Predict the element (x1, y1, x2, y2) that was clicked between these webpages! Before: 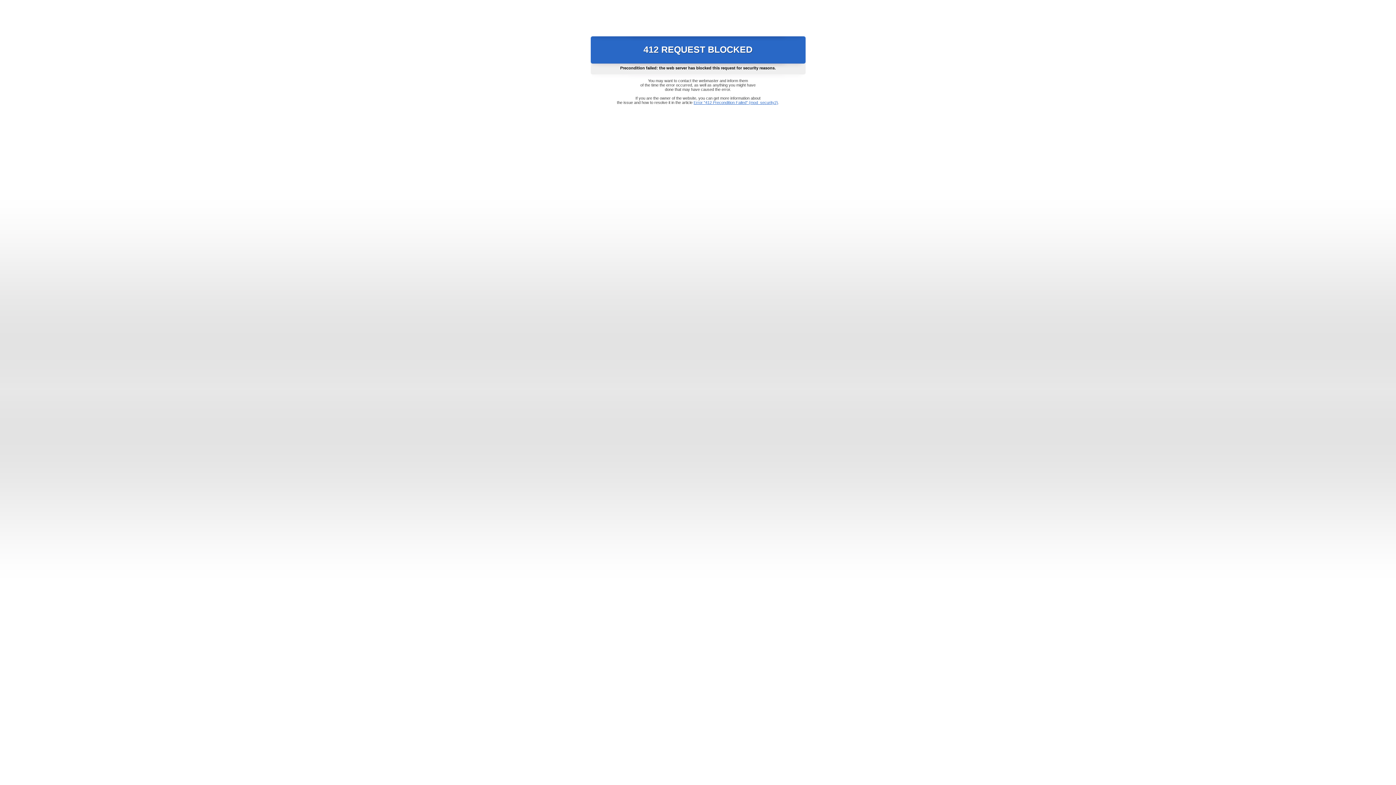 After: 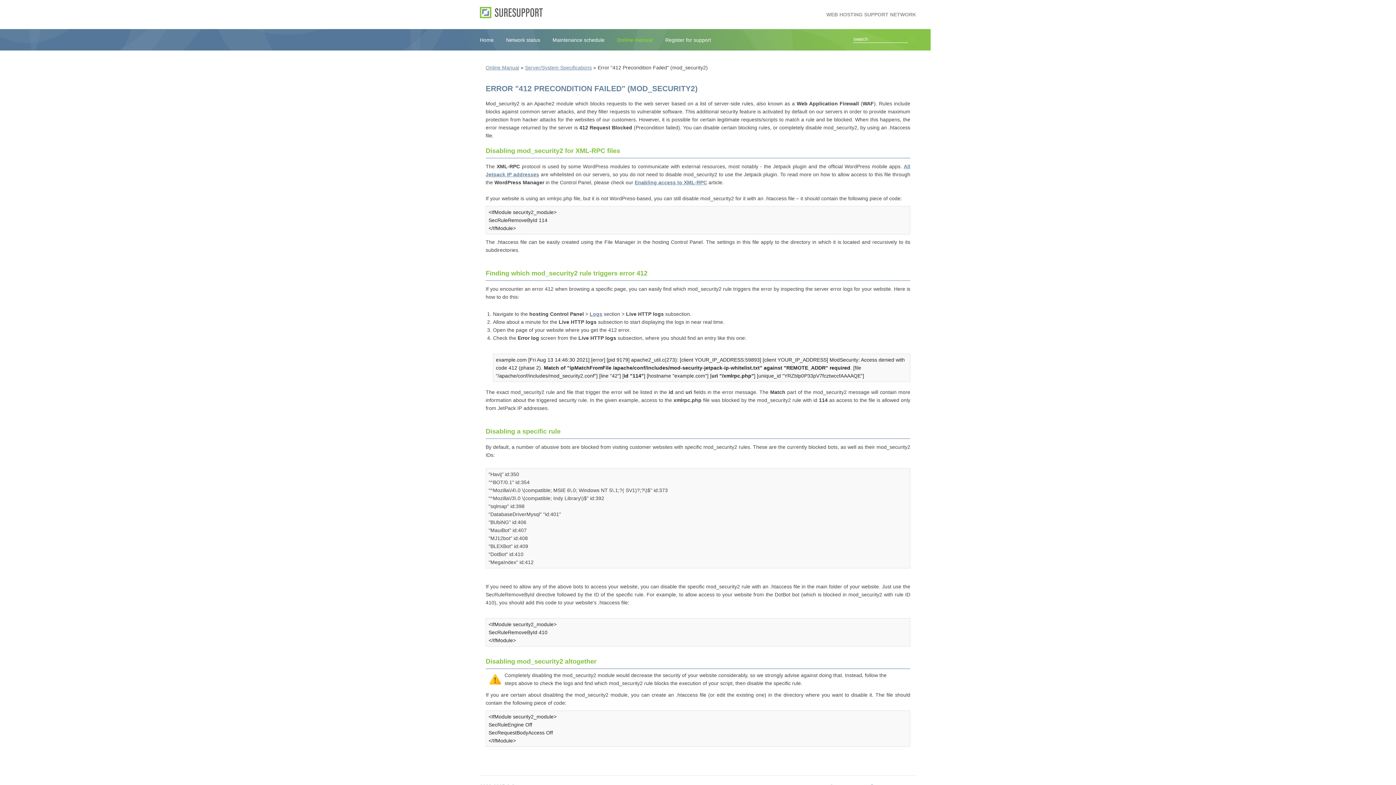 Action: label: Error "412 Precondition Failed" (mod_security2) bbox: (693, 100, 778, 104)